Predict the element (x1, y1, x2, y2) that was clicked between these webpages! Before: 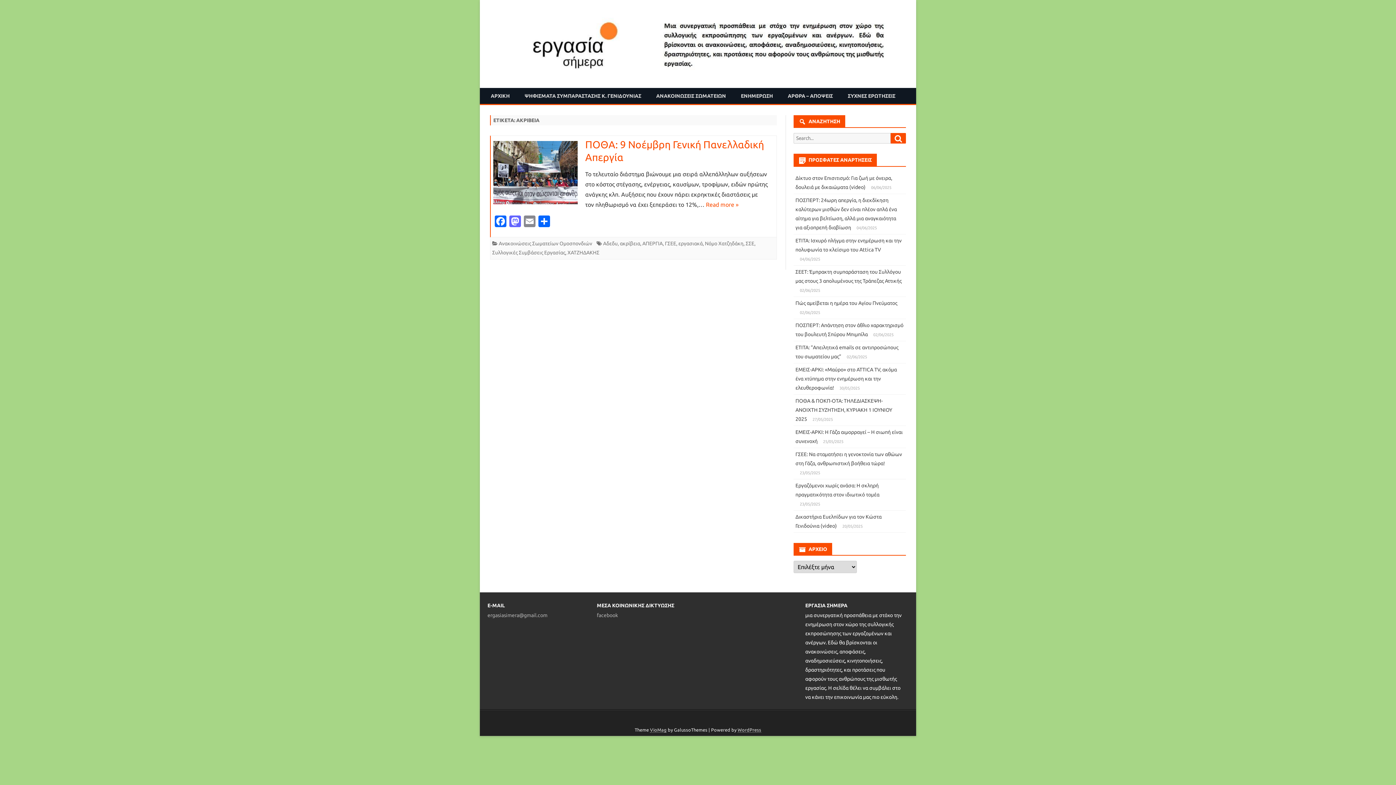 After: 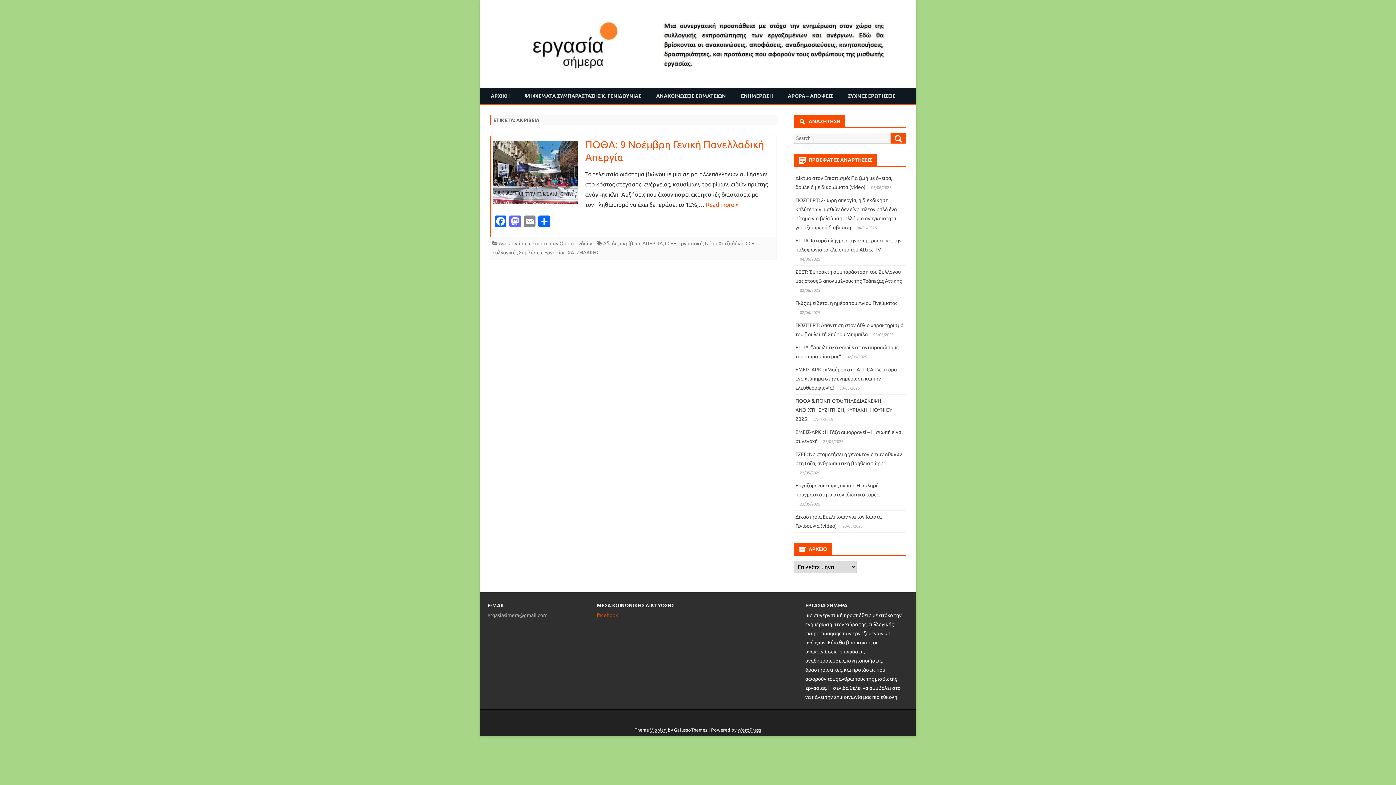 Action: bbox: (596, 612, 618, 618) label: facebook